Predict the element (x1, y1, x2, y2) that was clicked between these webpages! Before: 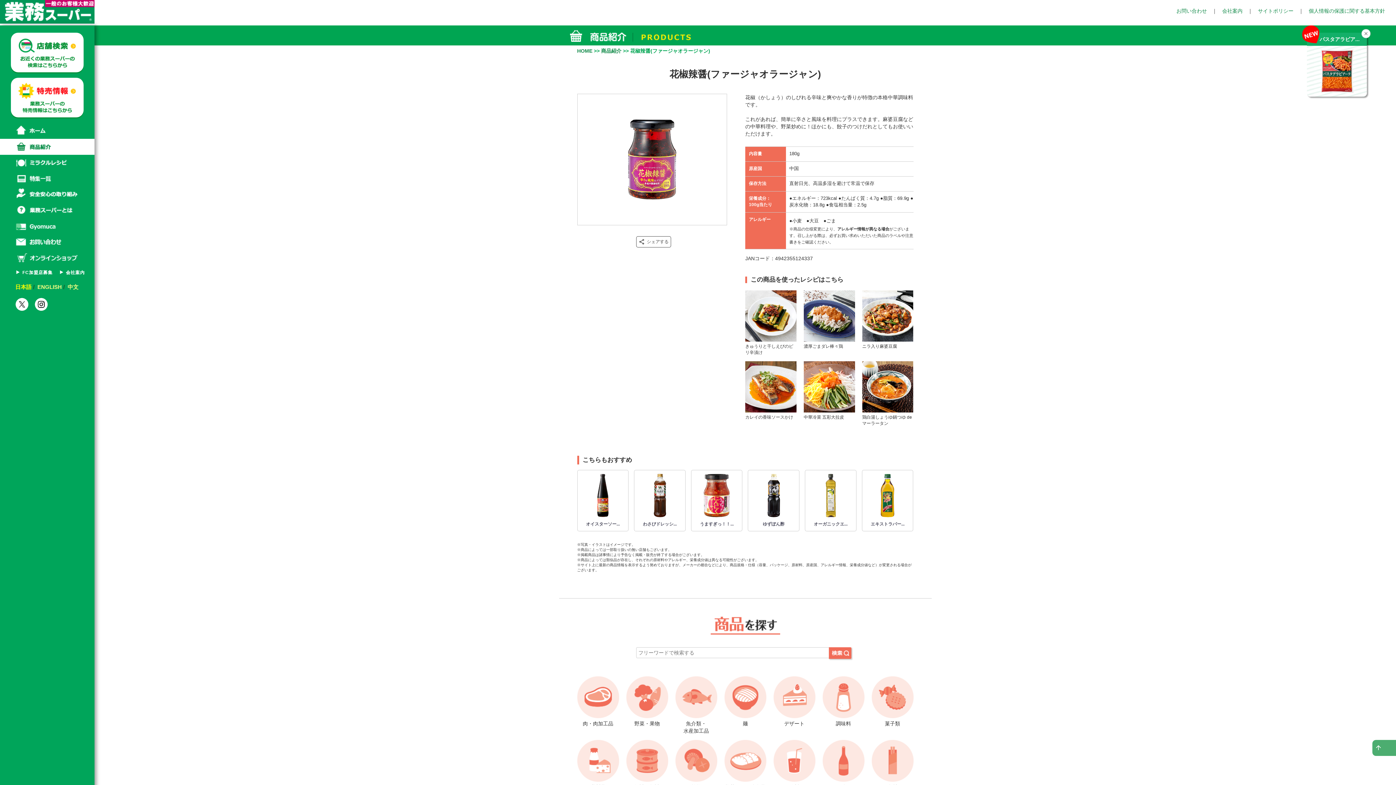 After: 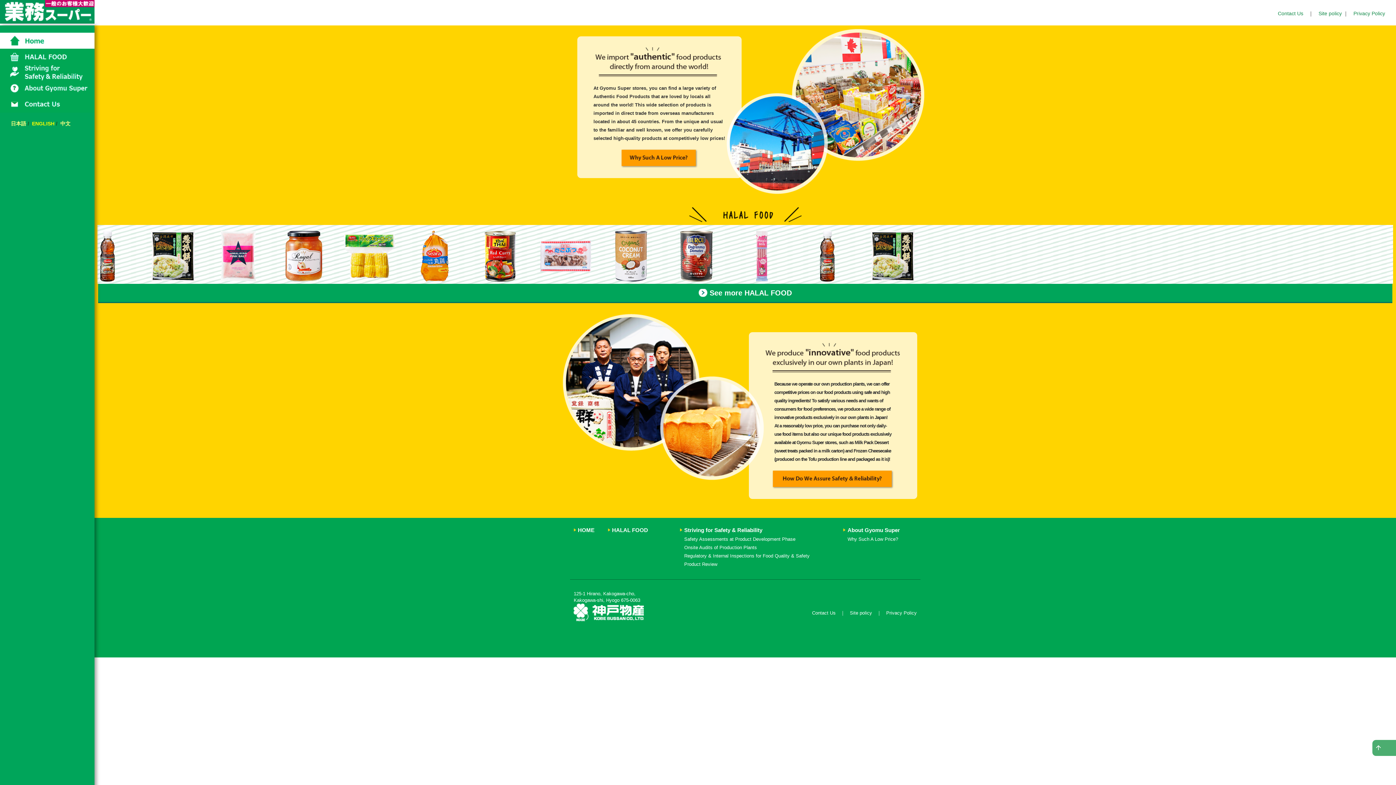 Action: bbox: (37, 284, 61, 290) label: ENGLISH